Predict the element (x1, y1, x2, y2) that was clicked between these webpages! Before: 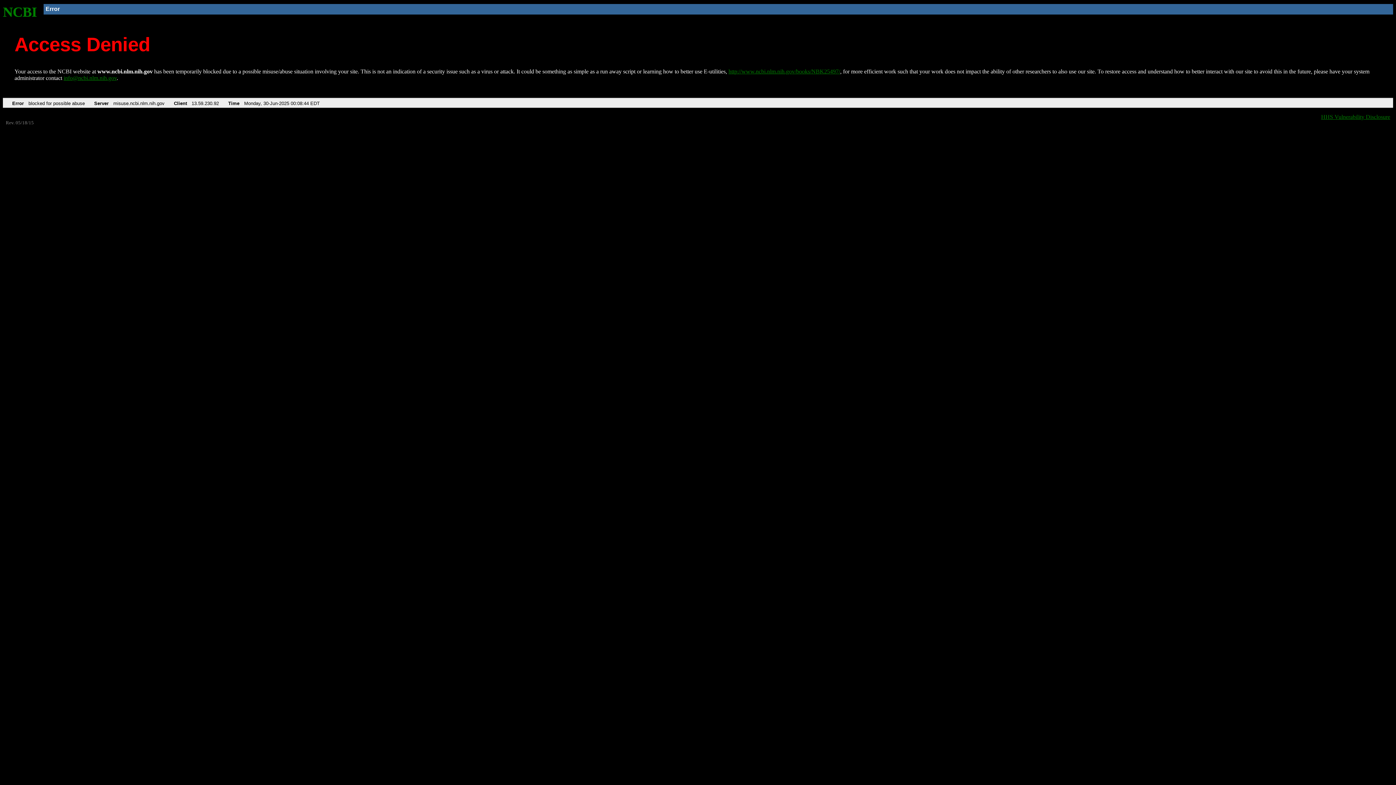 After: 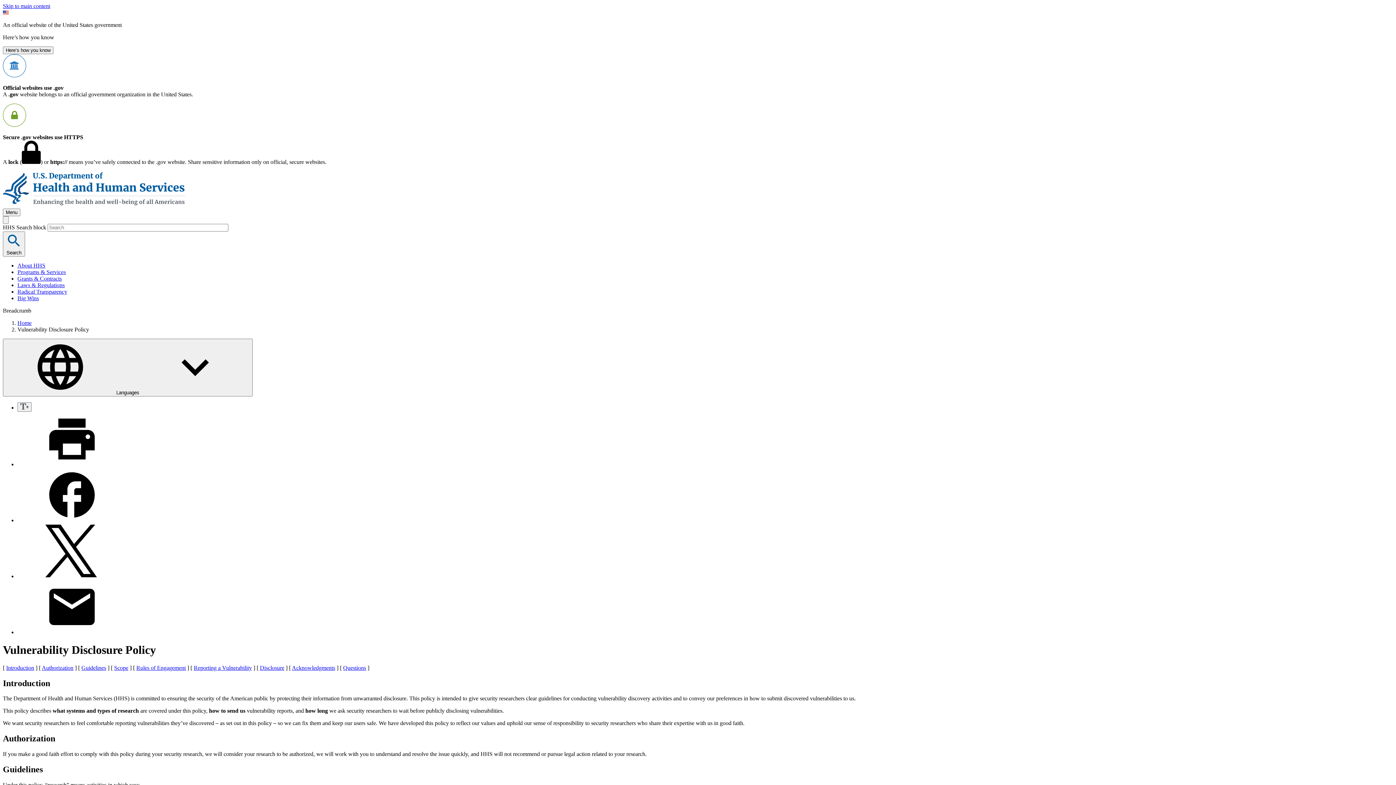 Action: label: HHS Vulnerability Disclosure bbox: (1321, 113, 1390, 119)